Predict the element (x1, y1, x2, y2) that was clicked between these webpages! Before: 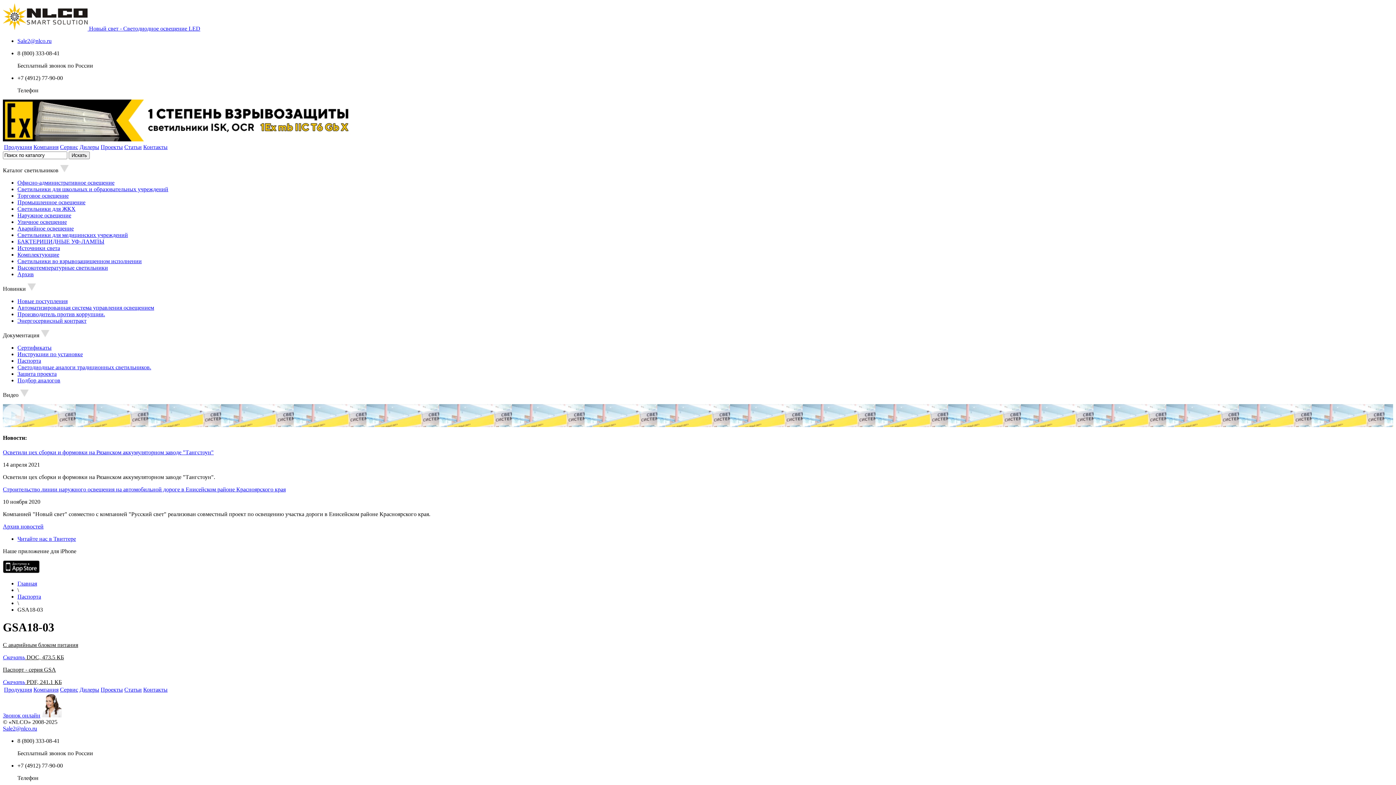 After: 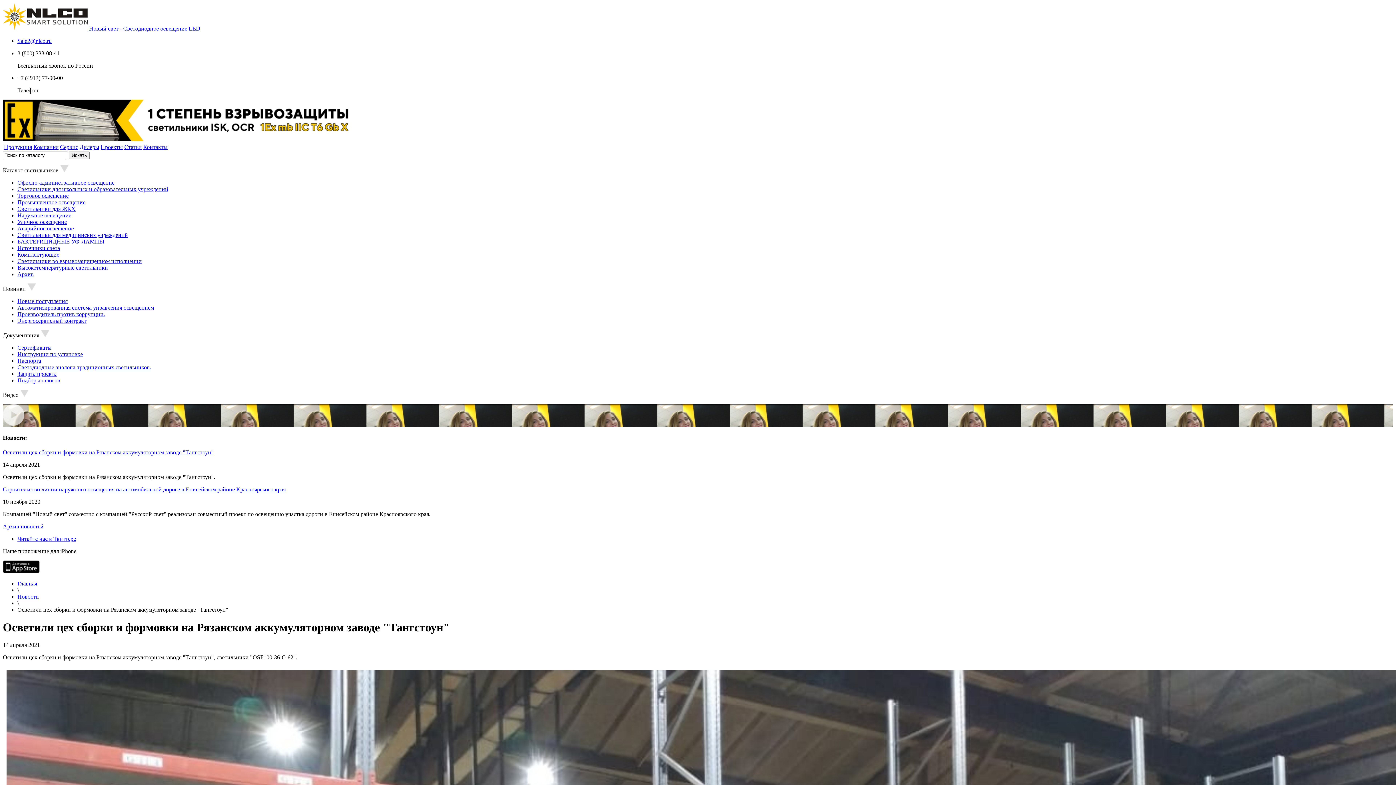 Action: label: Осветили цех сборки и формовки на Рязанском аккумуляторном заводе "Тангстоун" bbox: (2, 449, 213, 455)